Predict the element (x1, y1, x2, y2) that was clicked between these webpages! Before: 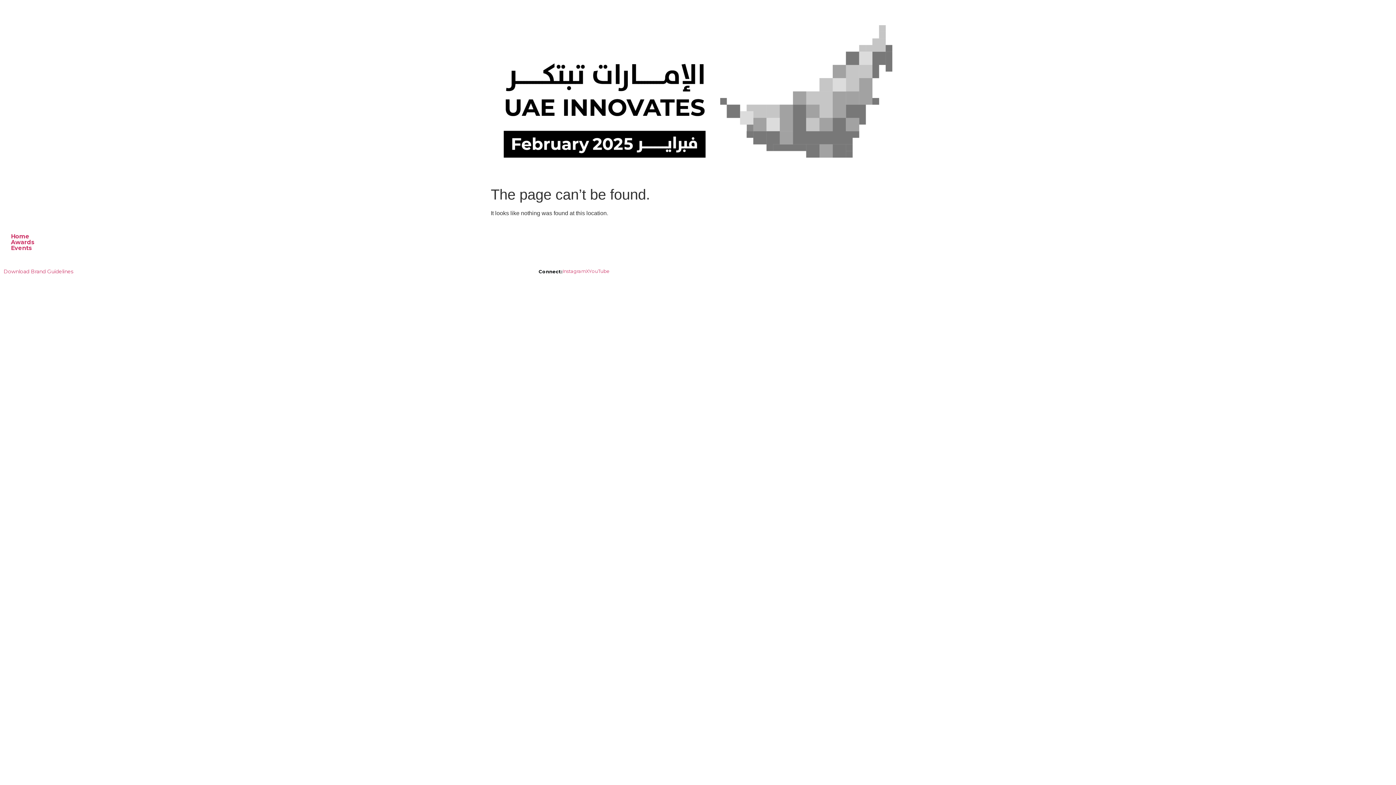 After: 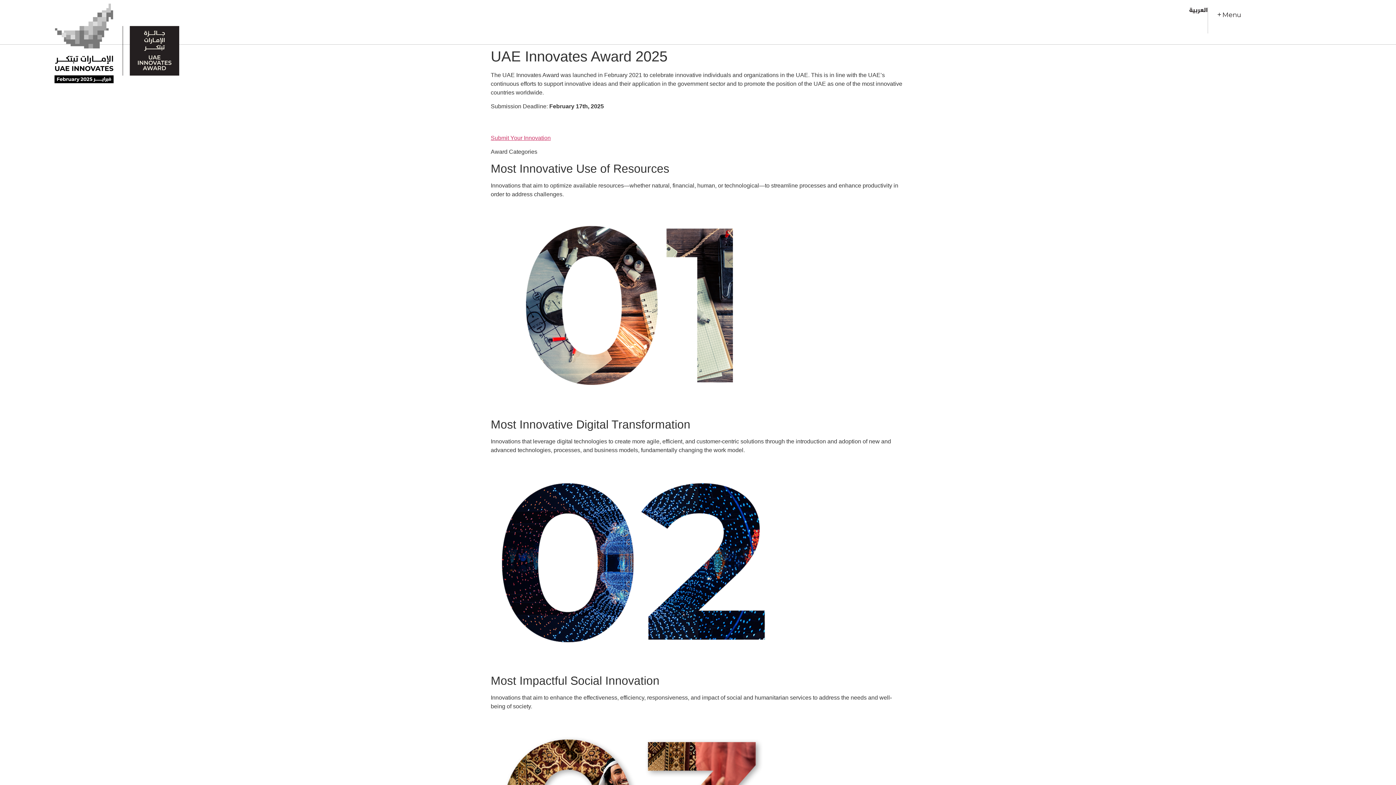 Action: label: Awards bbox: (10, 238, 34, 245)